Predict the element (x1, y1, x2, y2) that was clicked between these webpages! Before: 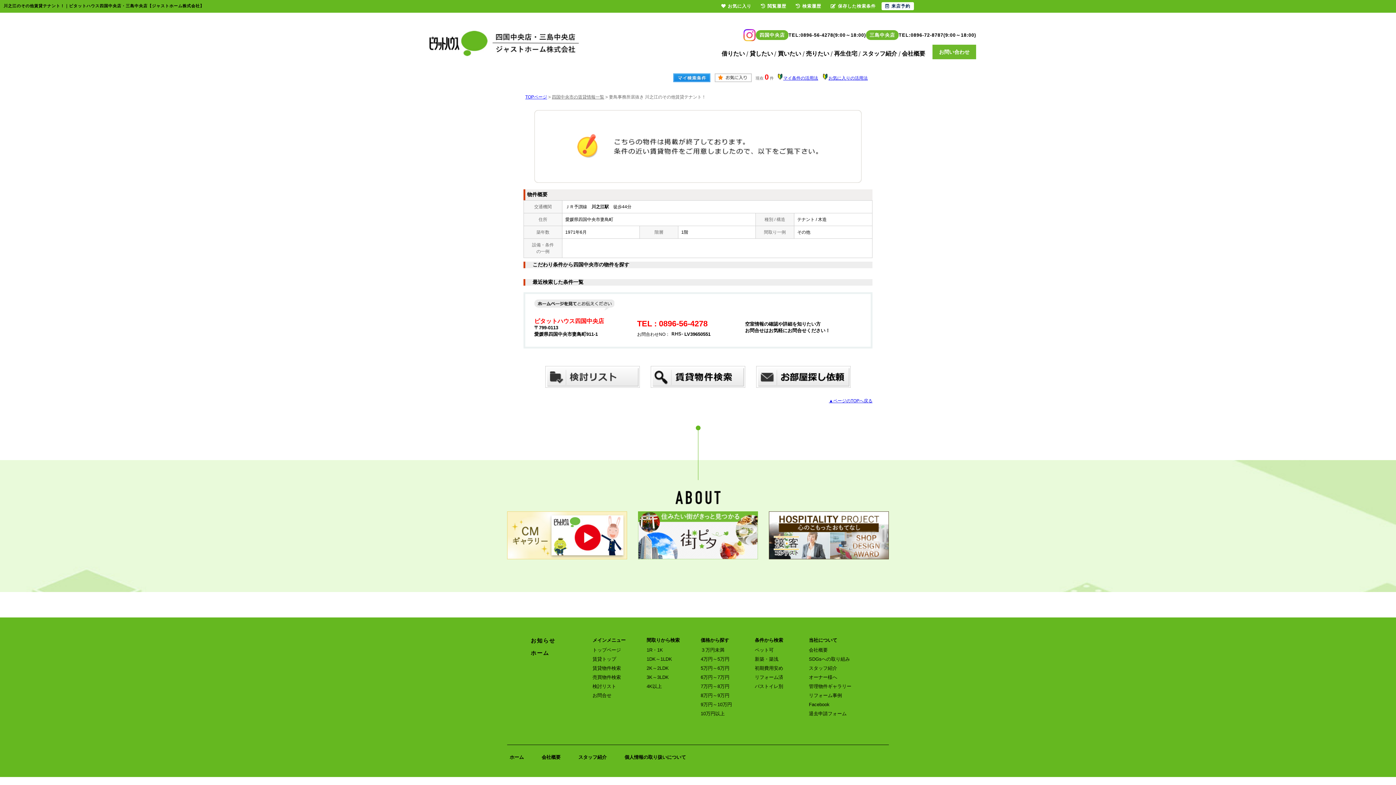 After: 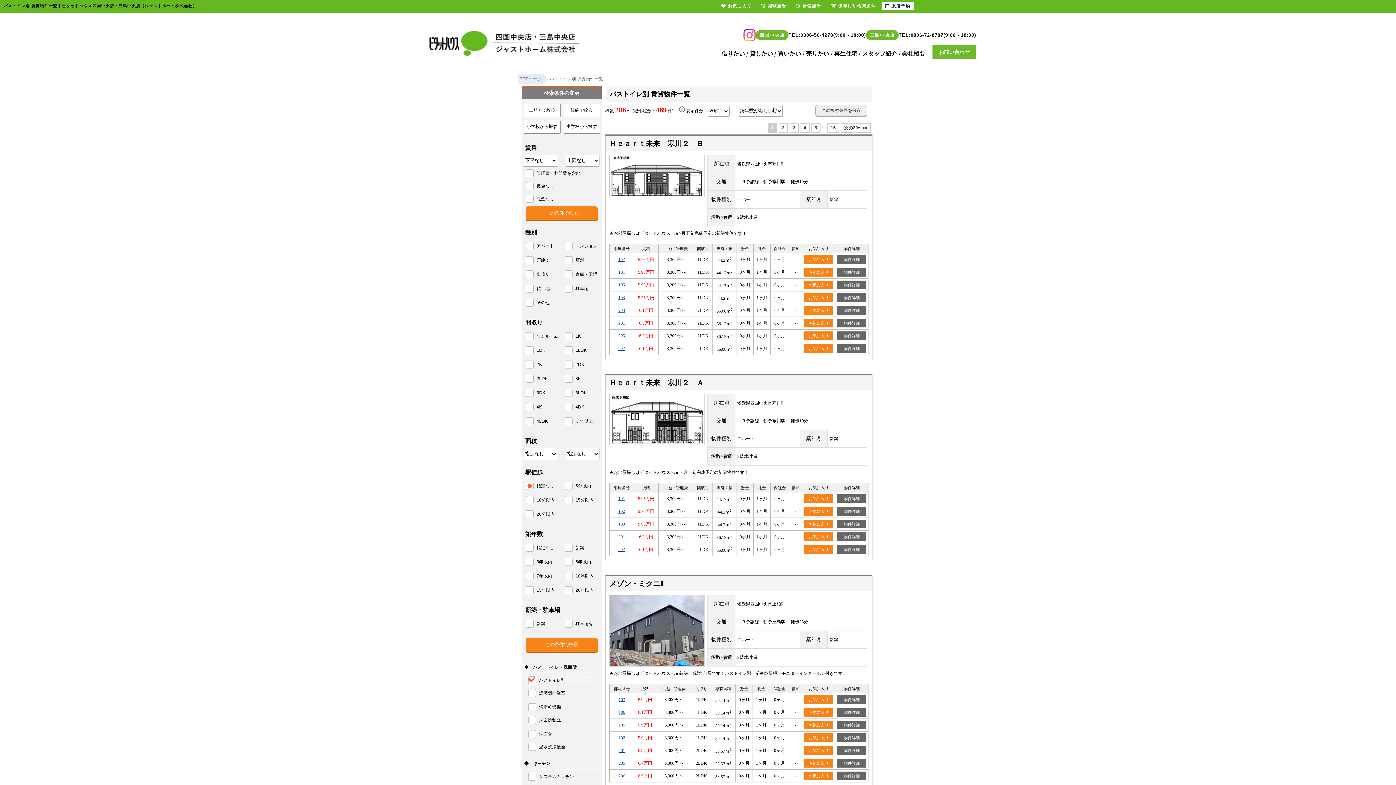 Action: bbox: (755, 683, 783, 690) label: バストイレ別